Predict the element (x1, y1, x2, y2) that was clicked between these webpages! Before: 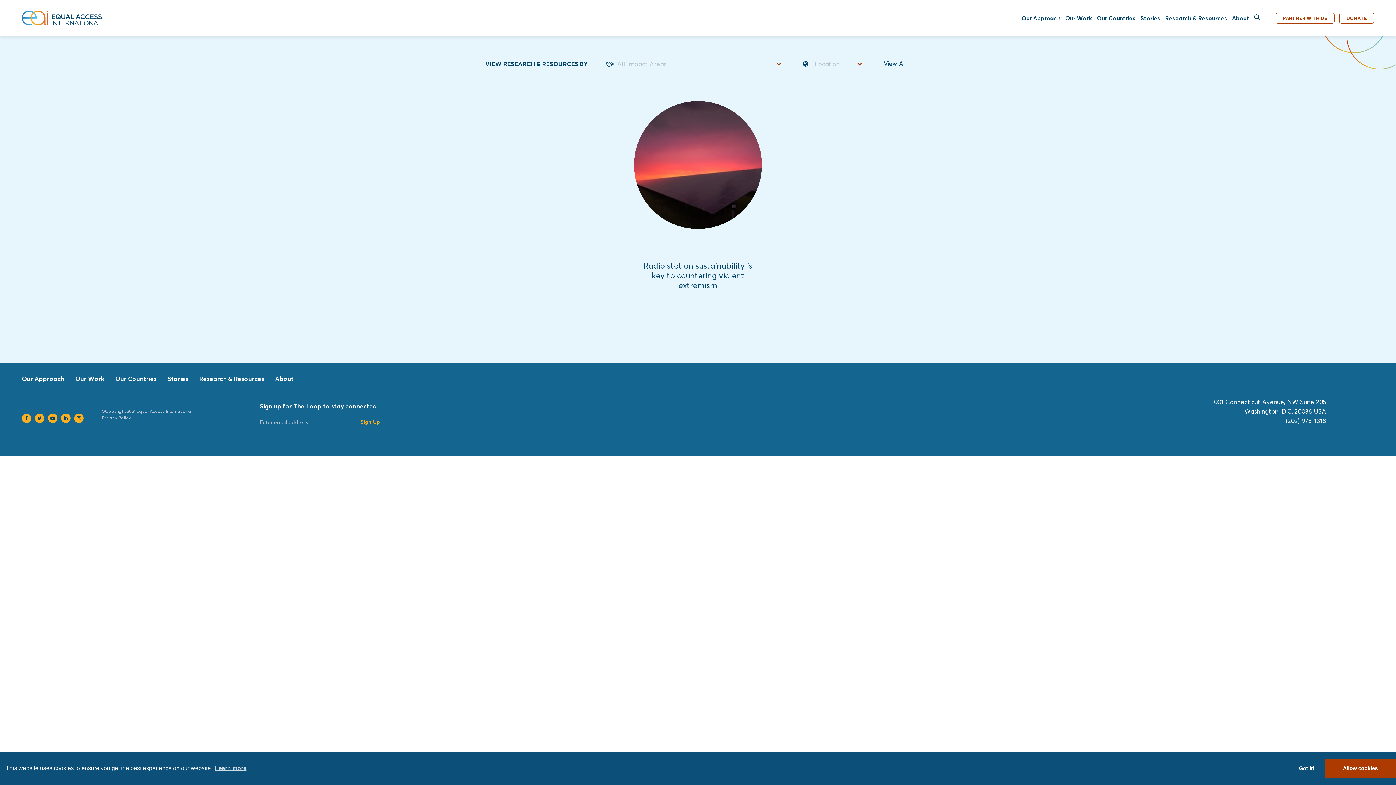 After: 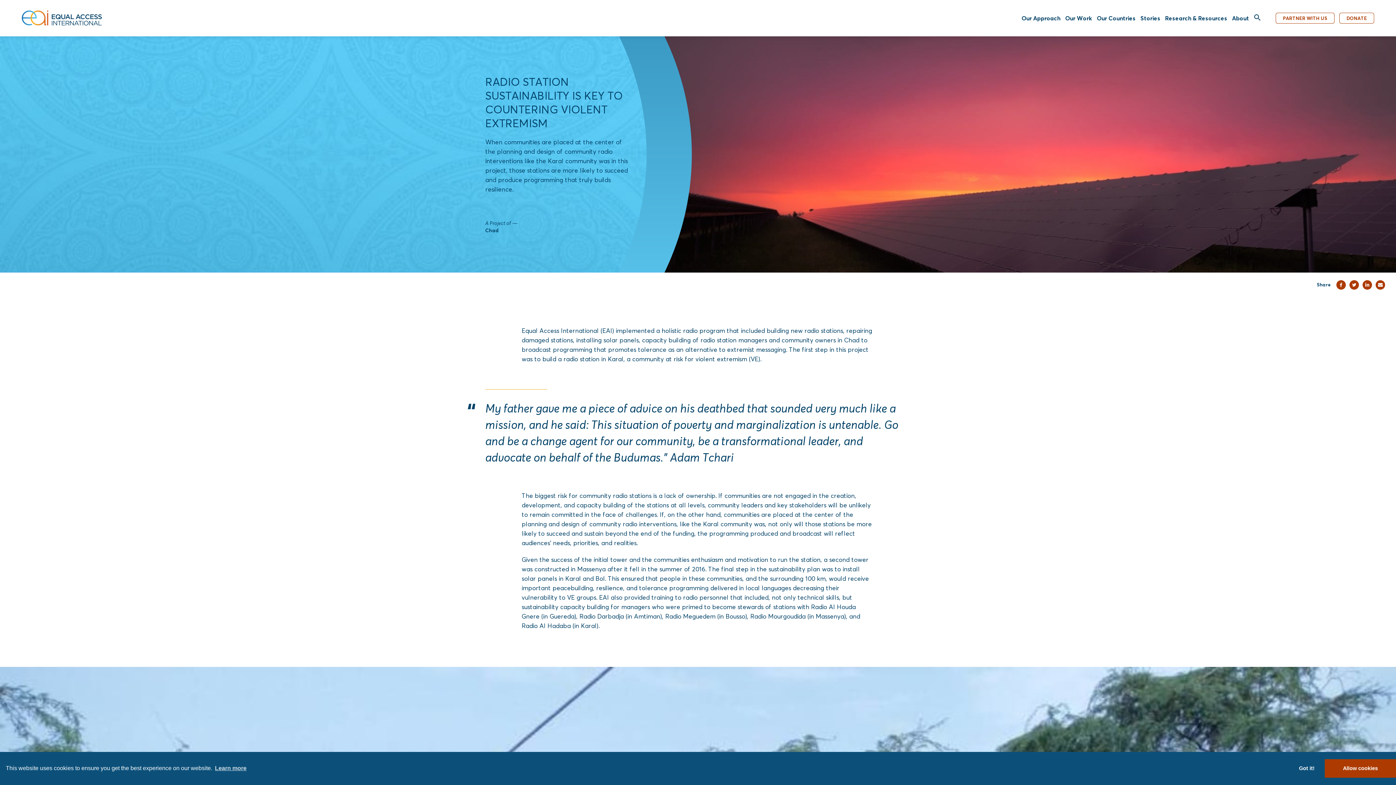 Action: bbox: (631, 98, 764, 290) label: When communities are placed at the center of the planning and design of community radio interventions like the Karal community was in this project, those stations are more likely to succeed and produce programming that truly builds resilience.
Read More

Radio station sustainability is key to countering violent extremism